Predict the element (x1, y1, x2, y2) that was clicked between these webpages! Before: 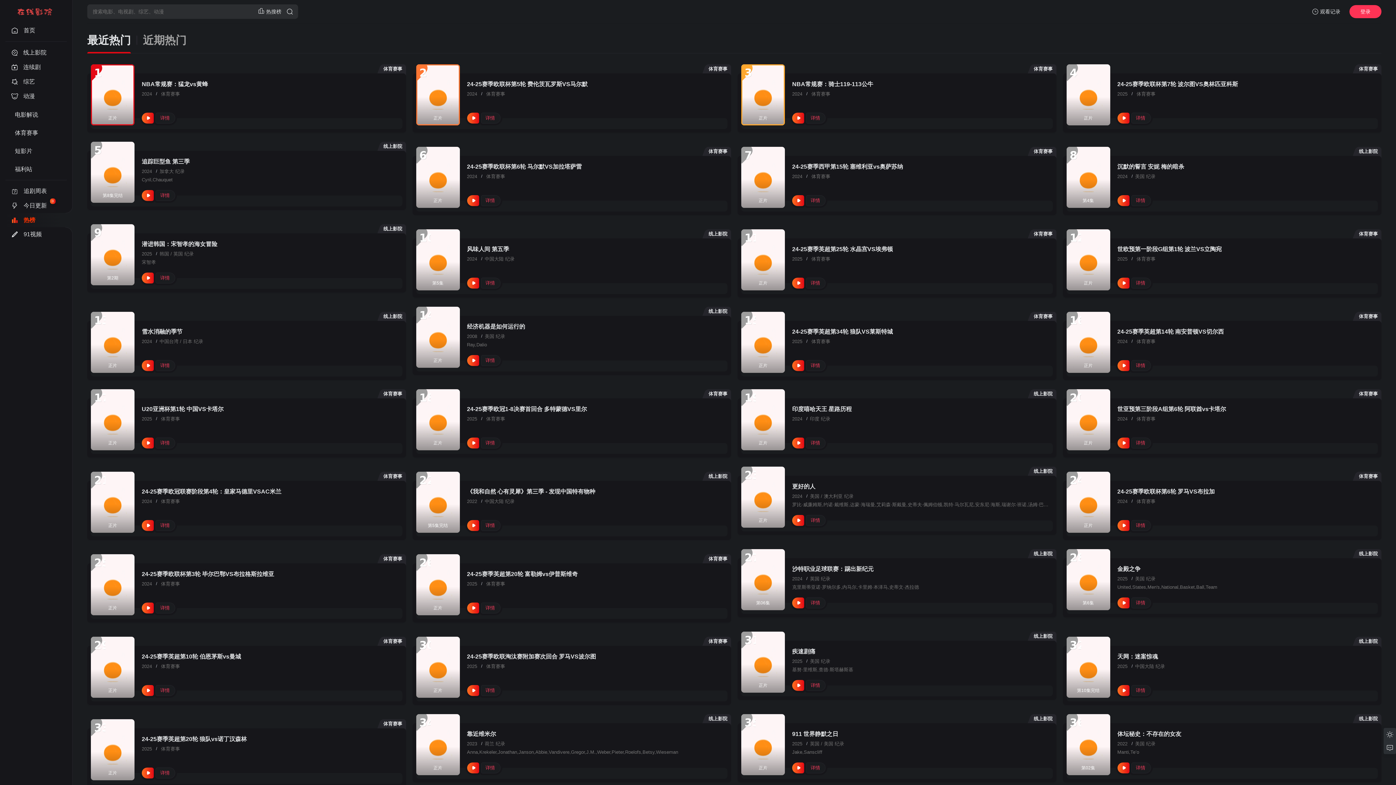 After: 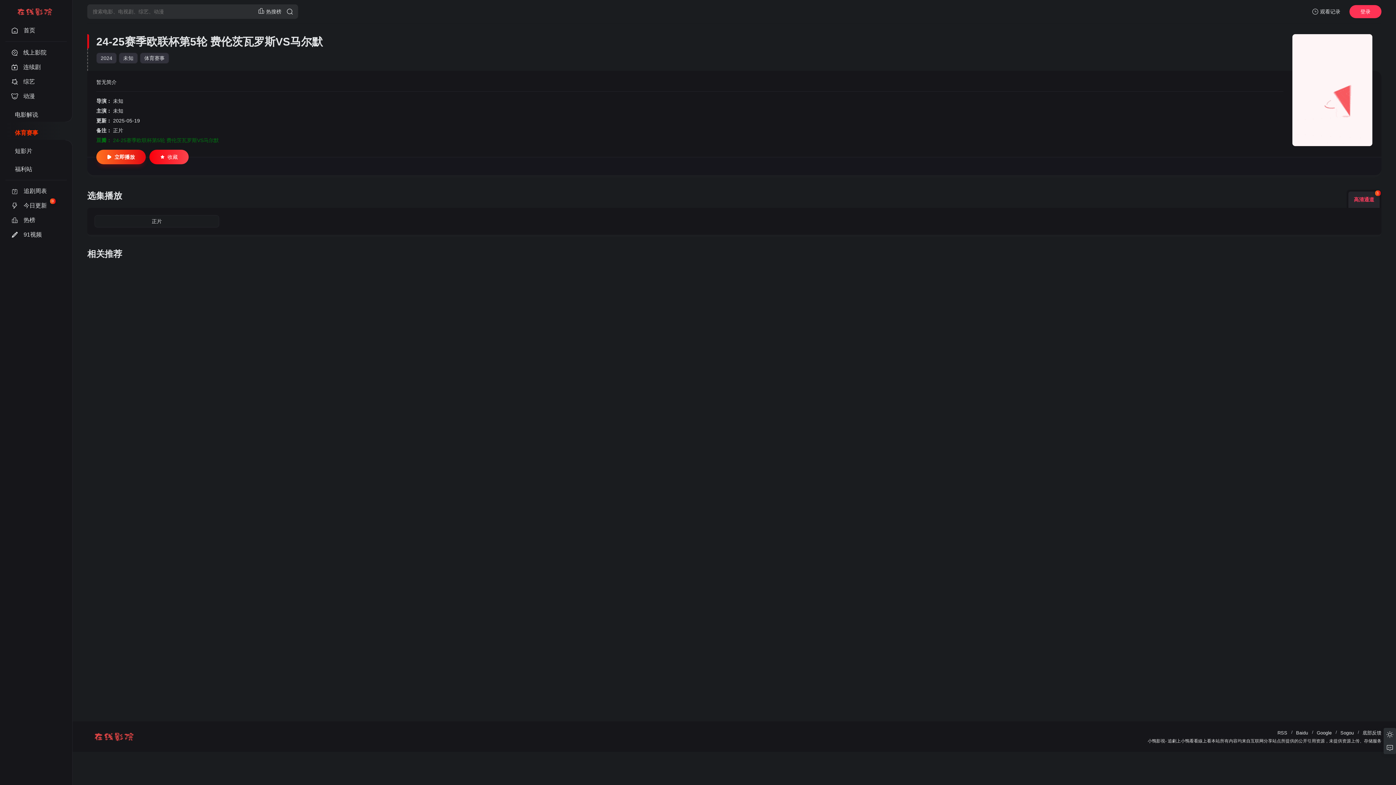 Action: label: 2
正片 bbox: (416, 64, 459, 125)